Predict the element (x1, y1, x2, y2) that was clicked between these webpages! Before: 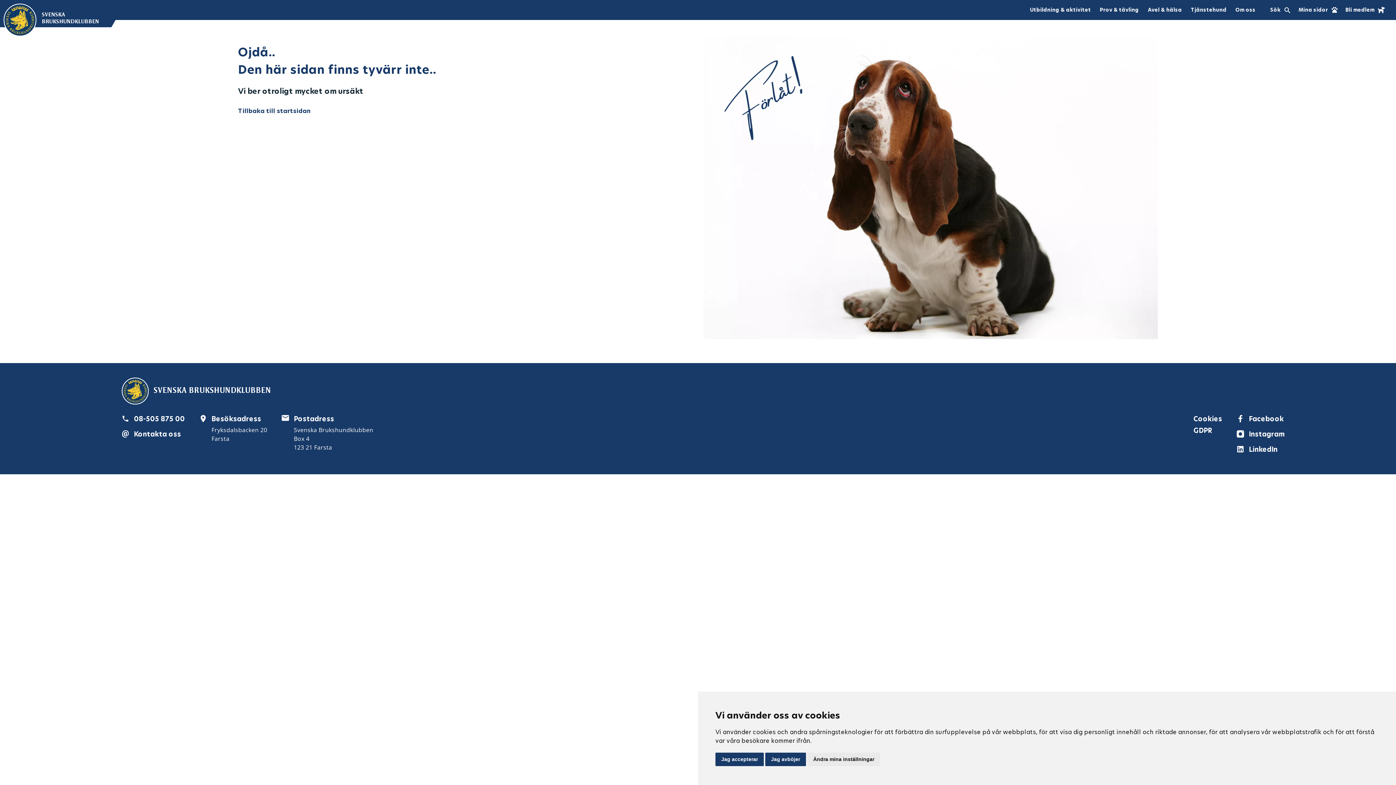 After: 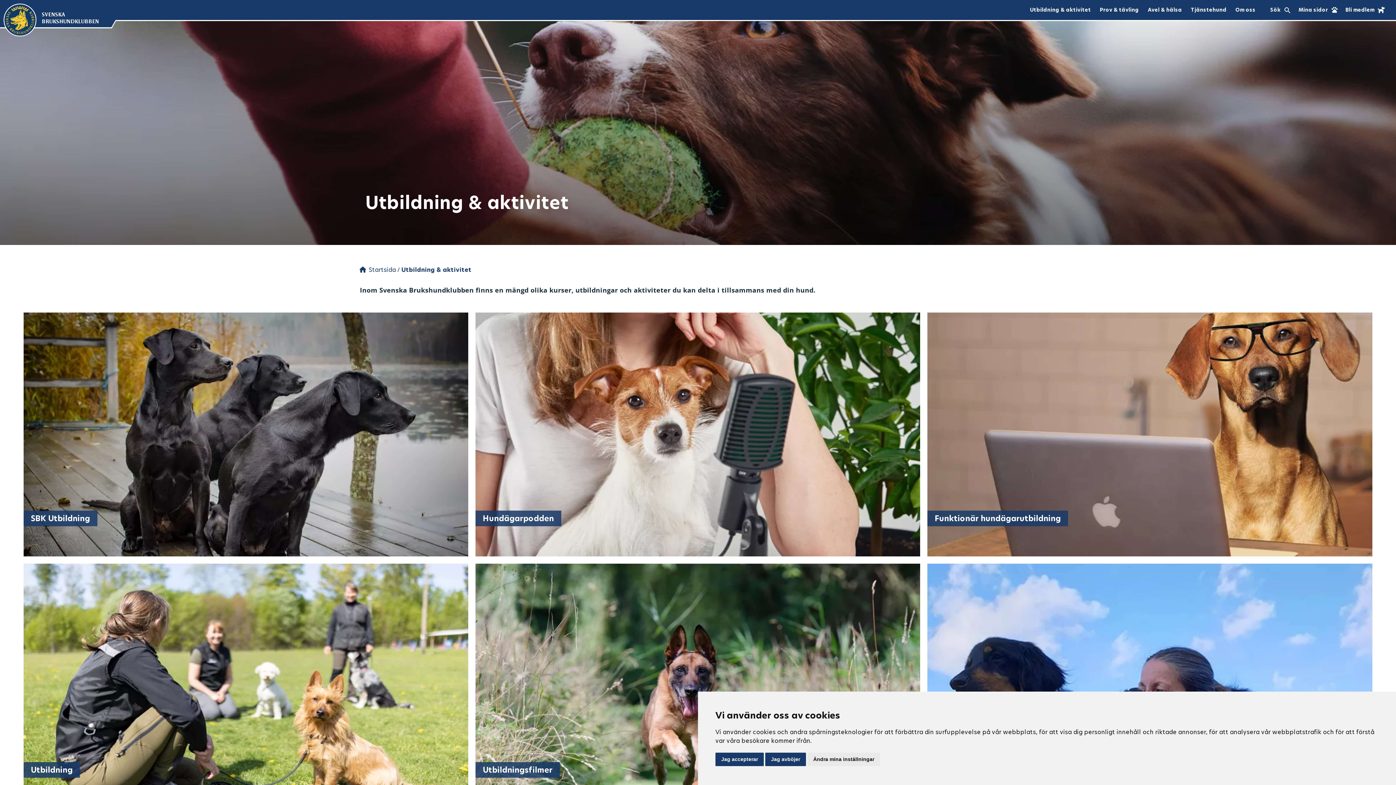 Action: bbox: (1026, 0, 1094, 20) label: Utbildning & aktivitet